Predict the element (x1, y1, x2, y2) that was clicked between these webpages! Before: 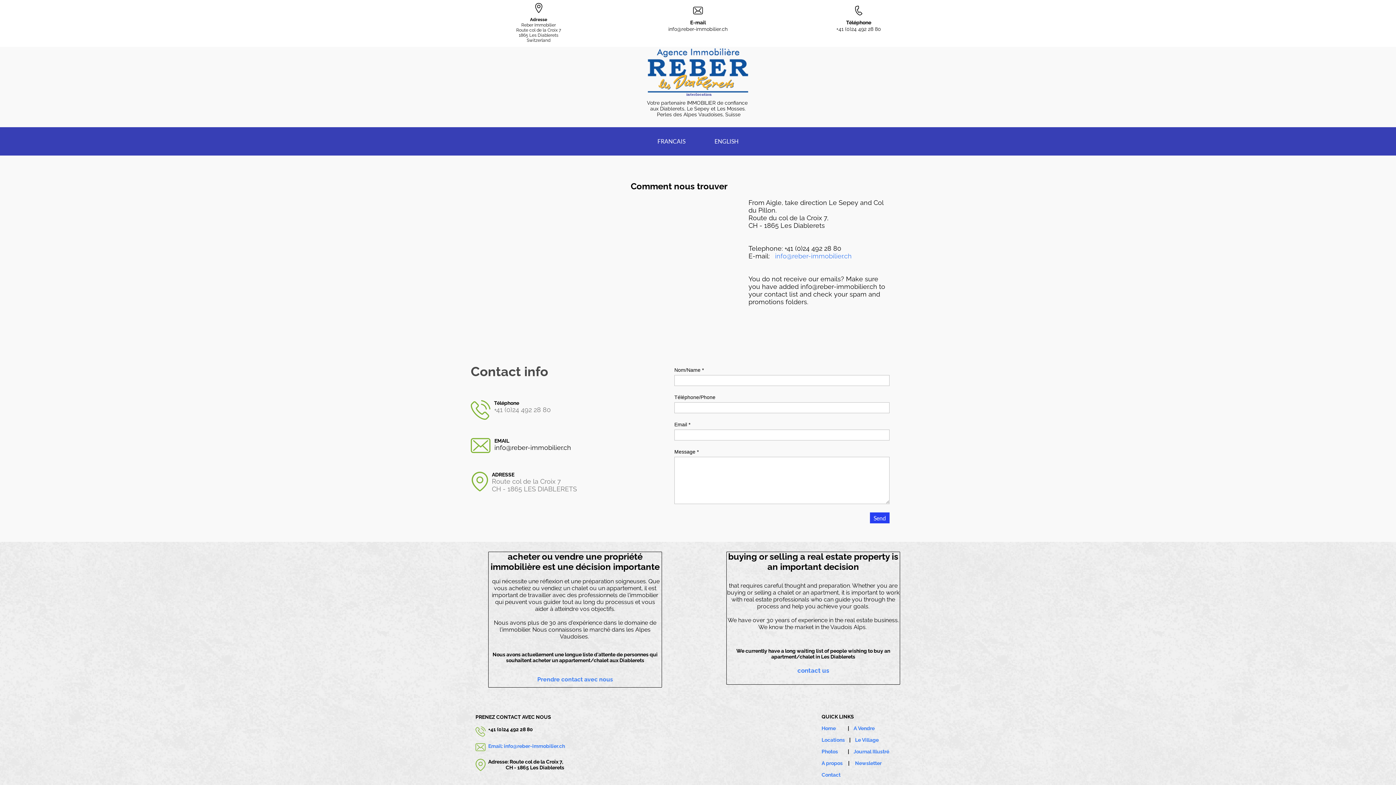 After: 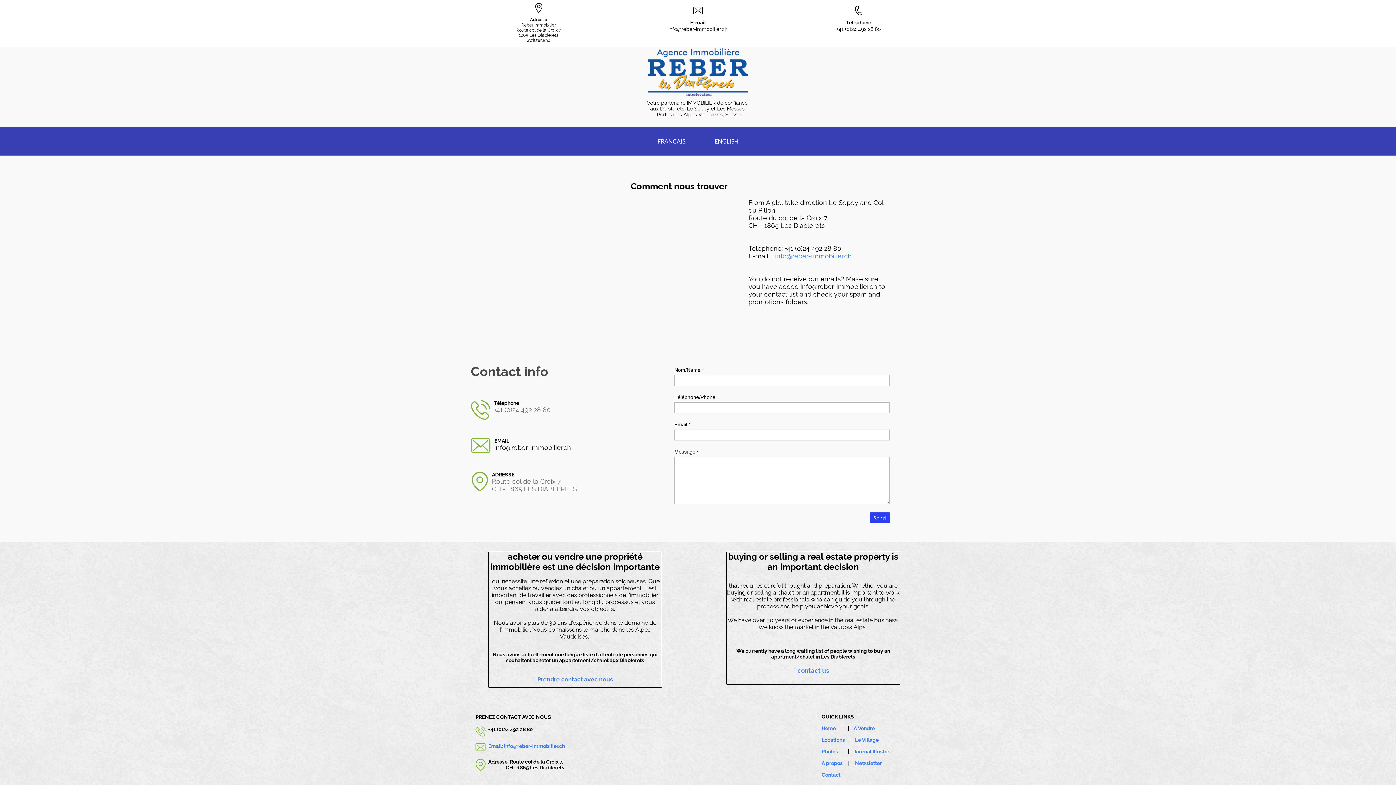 Action: label: info@reber-immobilier.ch bbox: (494, 444, 571, 451)